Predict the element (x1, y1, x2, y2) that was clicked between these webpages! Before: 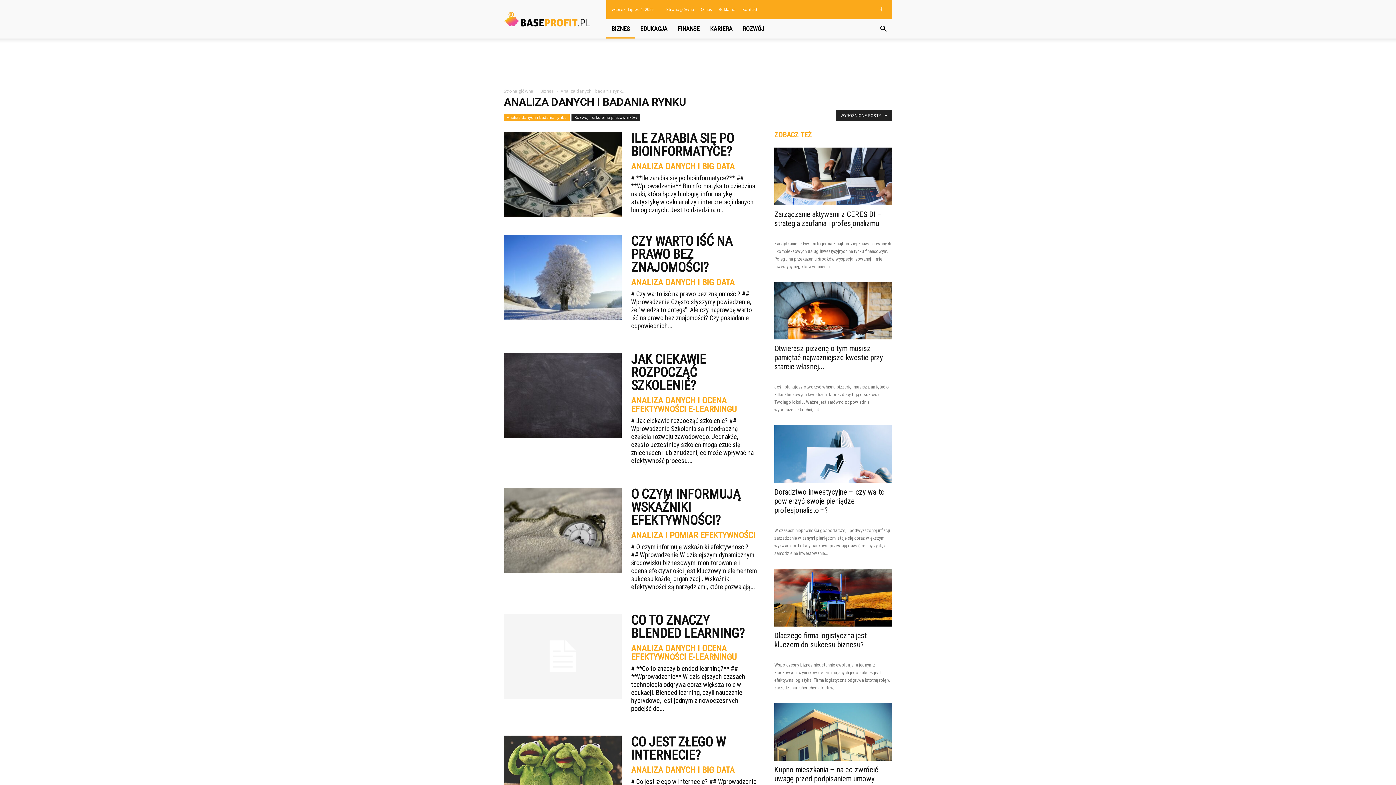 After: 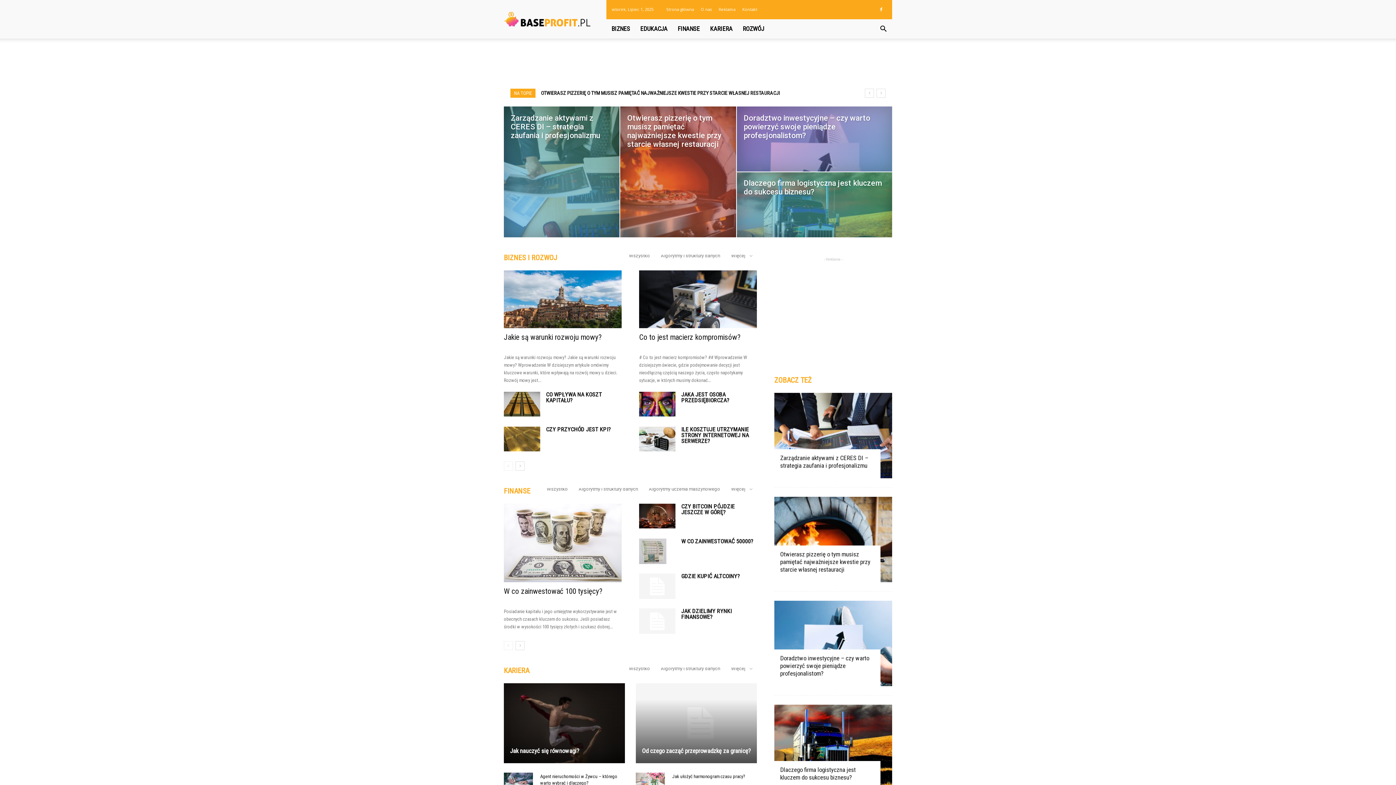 Action: bbox: (504, 88, 533, 94) label: Strona główna